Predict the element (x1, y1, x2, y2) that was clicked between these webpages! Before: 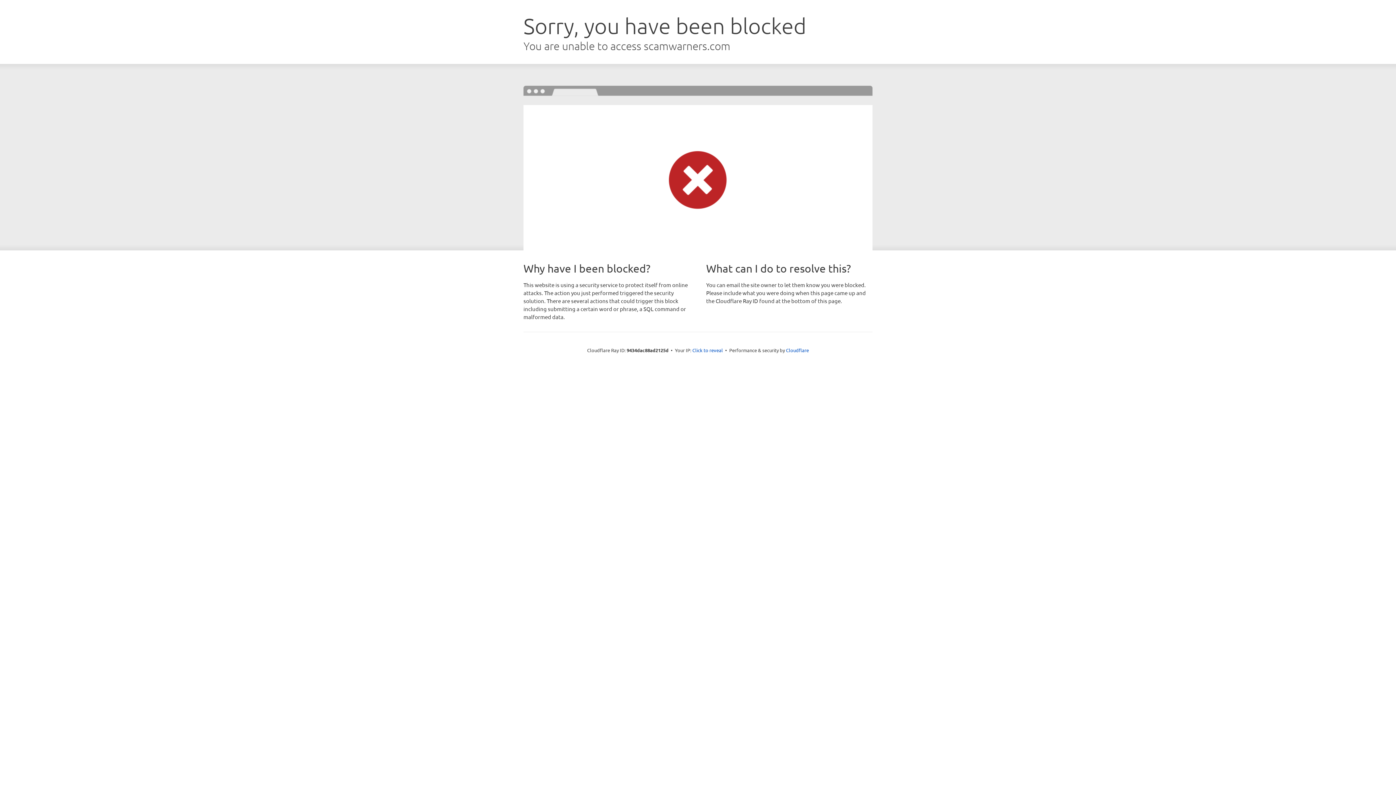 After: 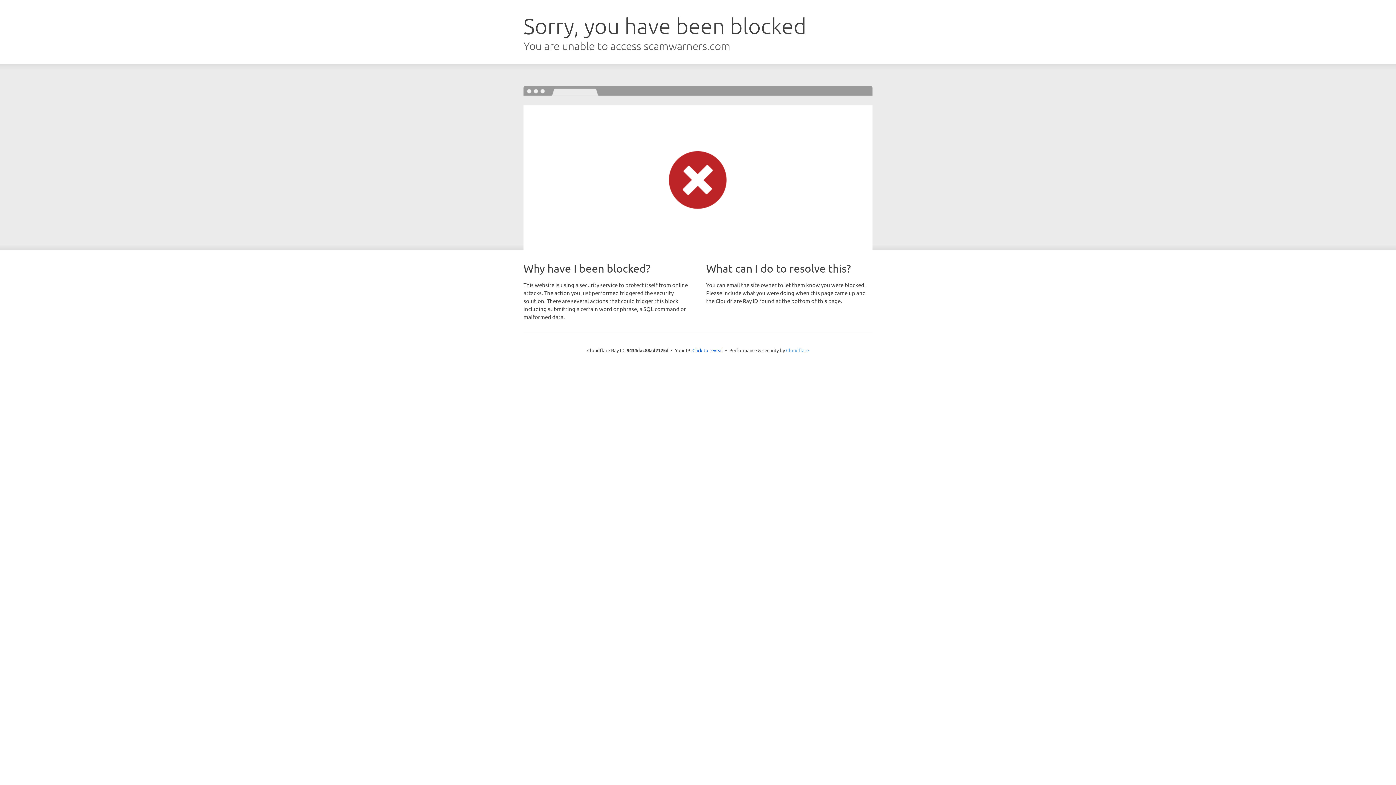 Action: bbox: (786, 347, 809, 353) label: Cloudflare